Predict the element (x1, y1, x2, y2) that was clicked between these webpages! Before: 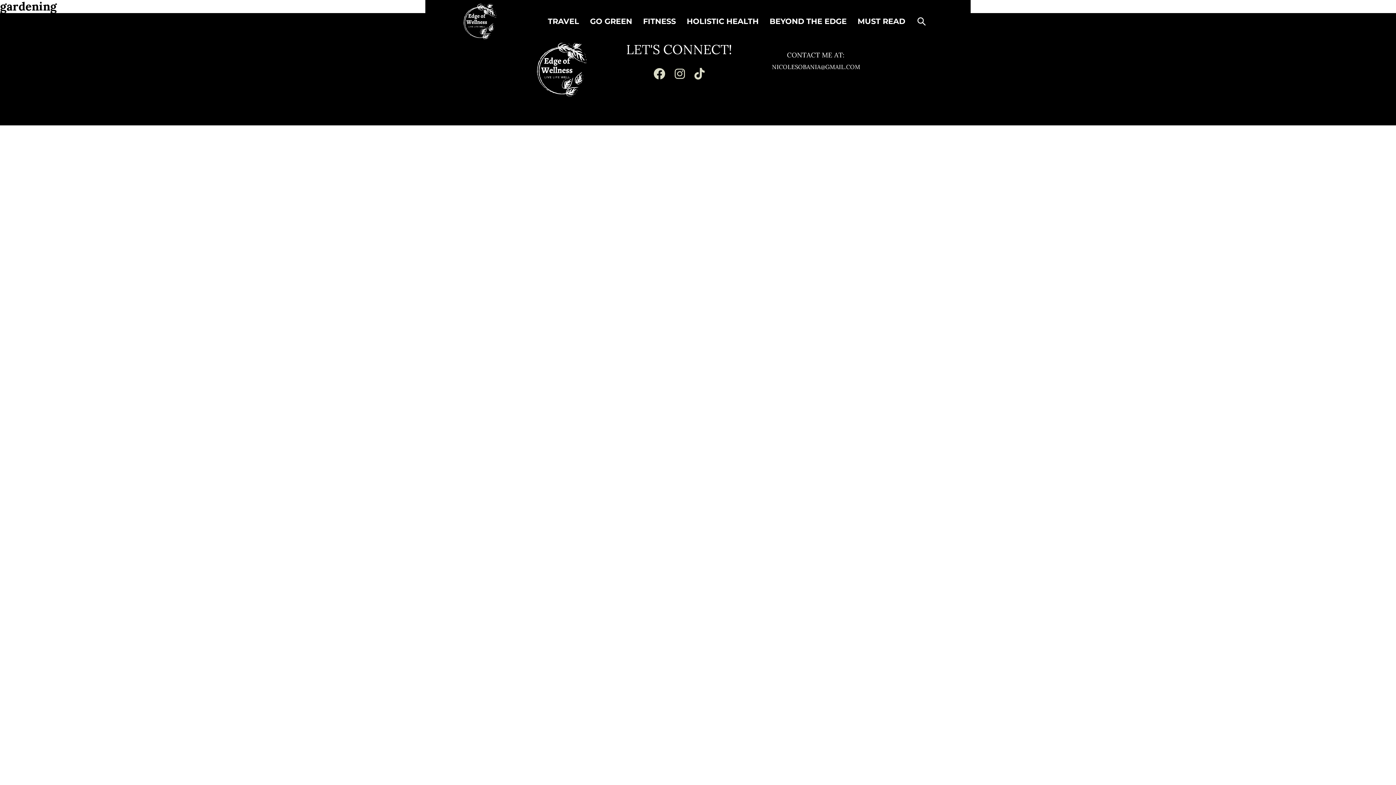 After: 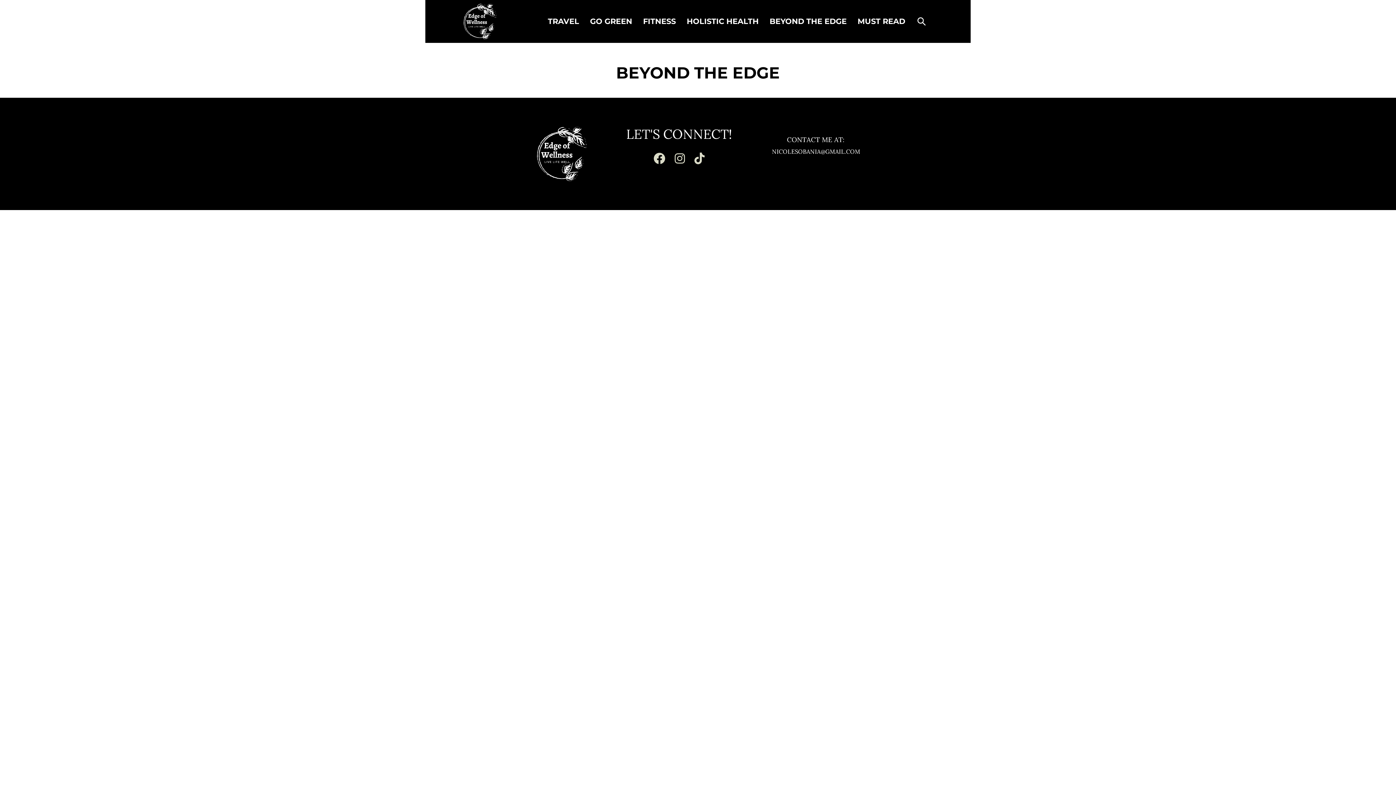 Action: bbox: (769, 17, 846, 25) label: BEYOND THE EDGE